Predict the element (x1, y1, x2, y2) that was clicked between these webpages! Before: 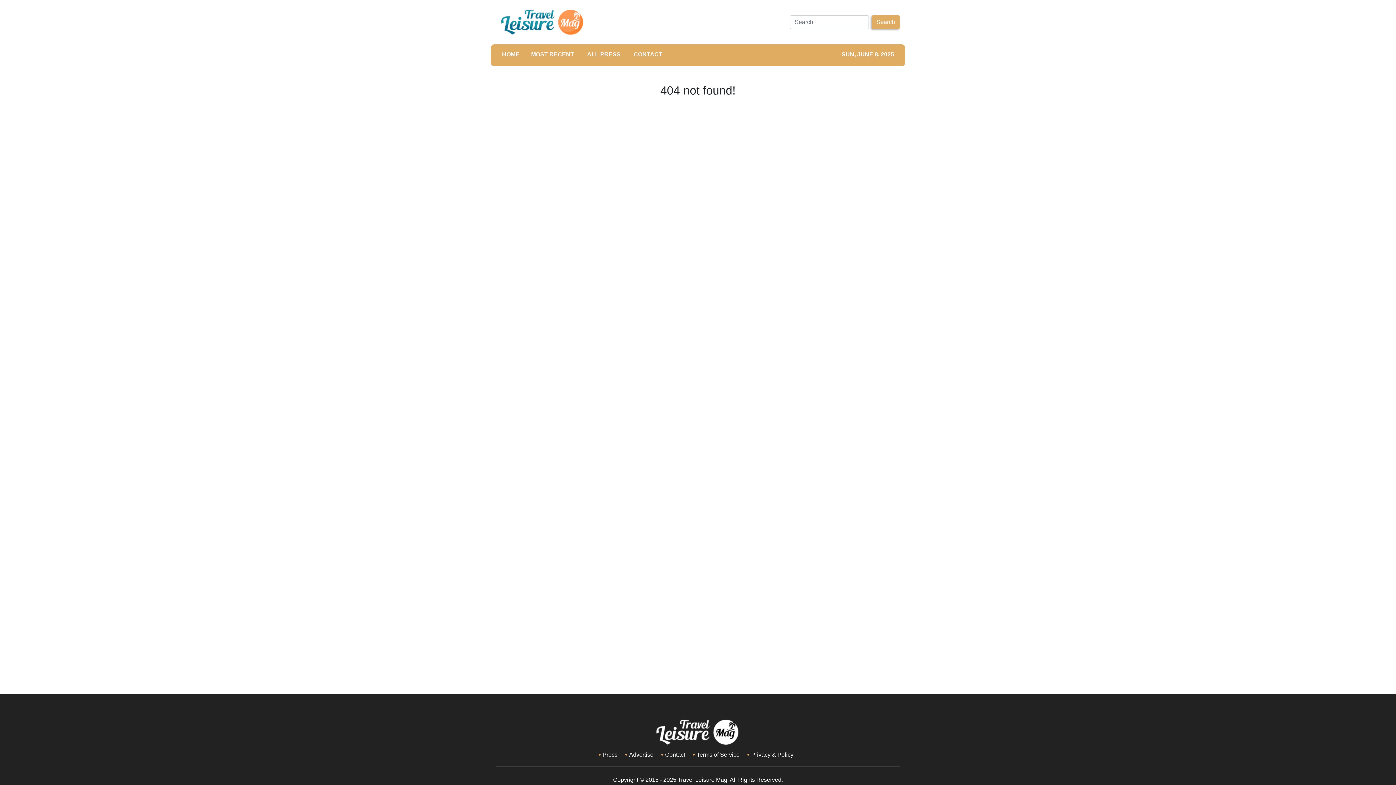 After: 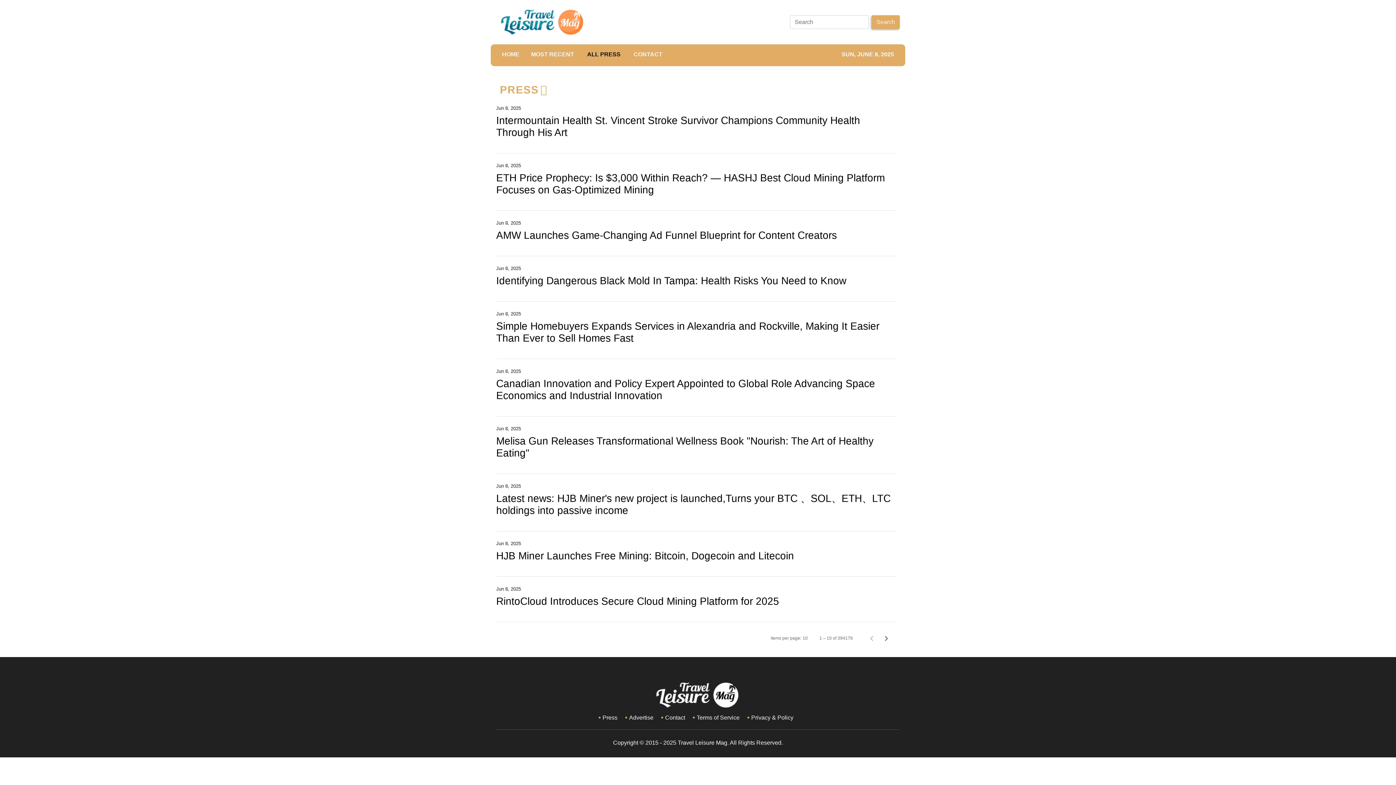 Action: bbox: (581, 44, 626, 66) label: ALL PRESS